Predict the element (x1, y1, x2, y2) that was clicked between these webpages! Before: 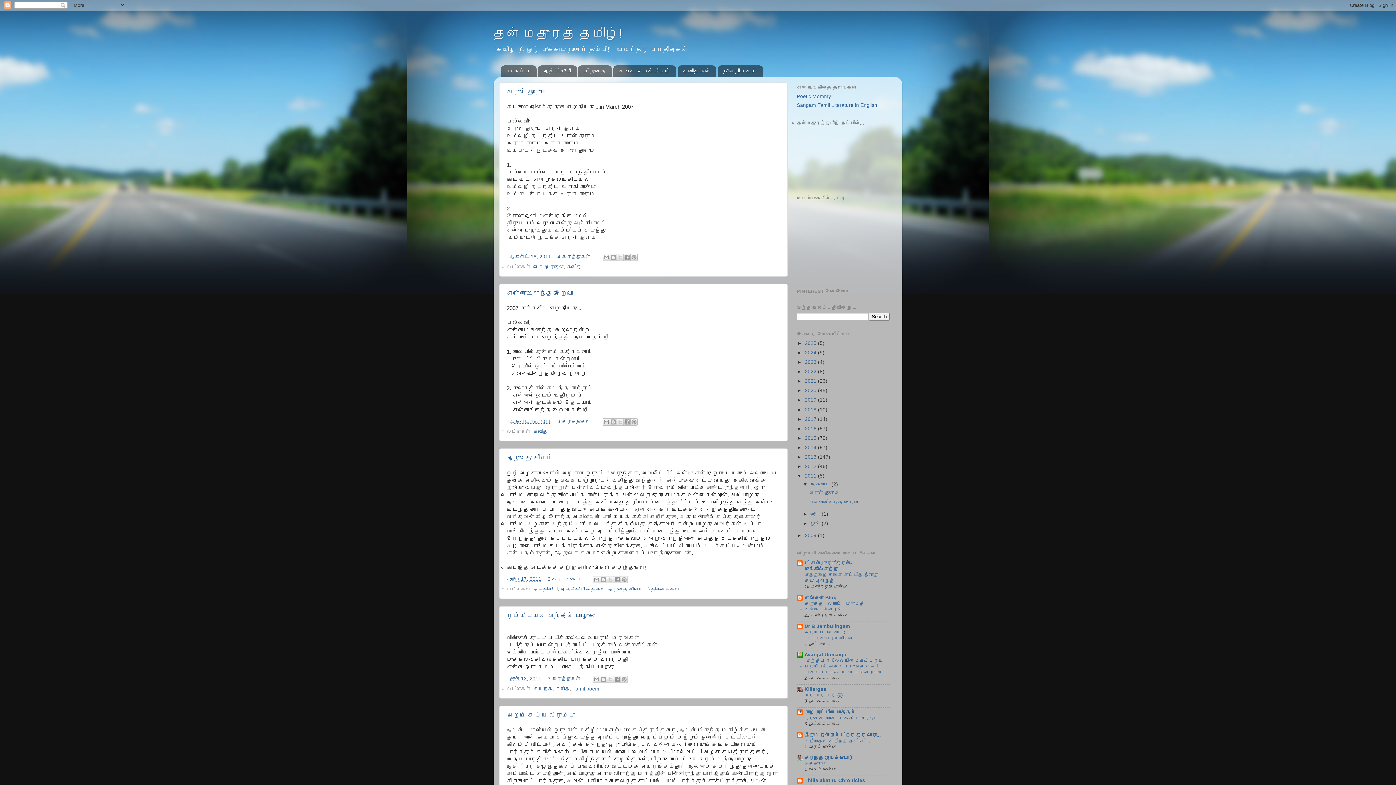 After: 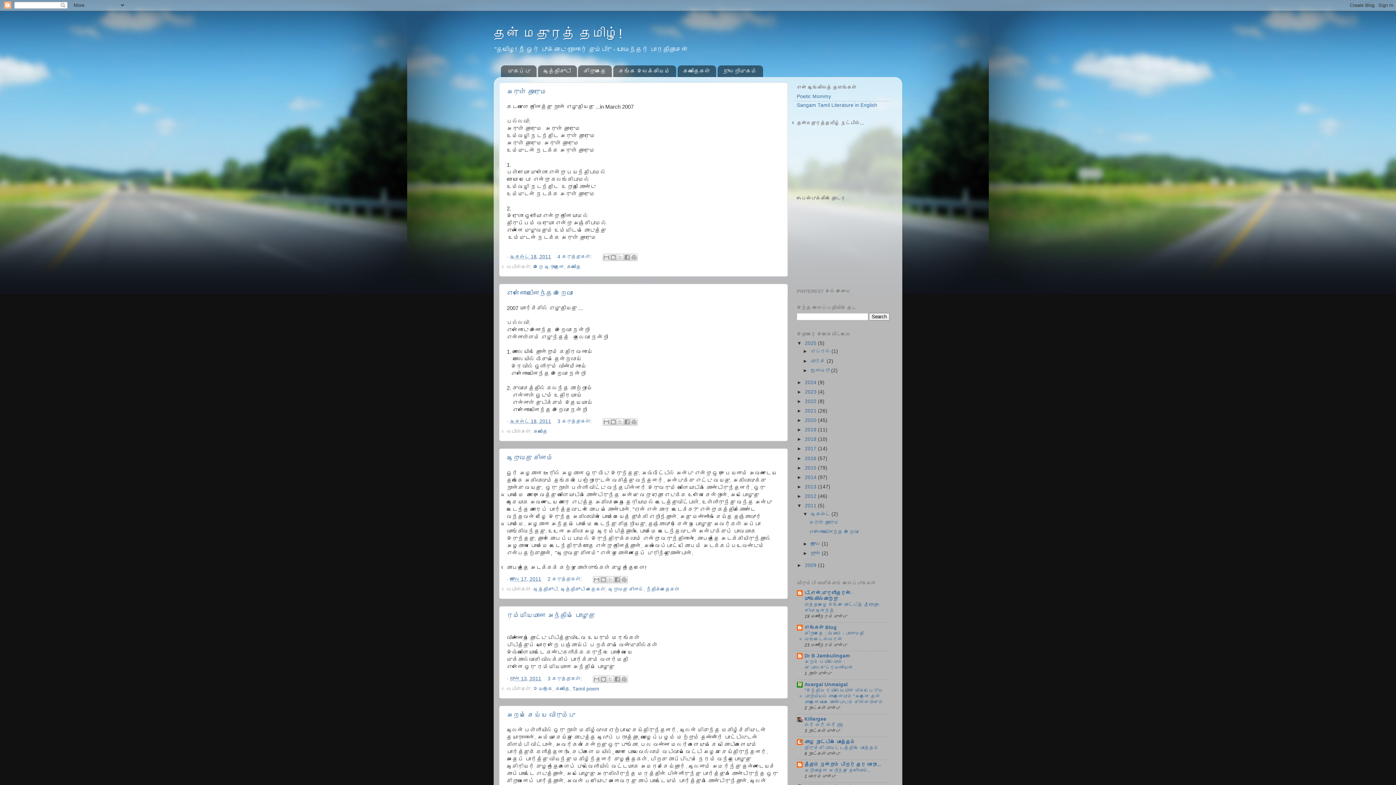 Action: bbox: (797, 340, 805, 346) label: ►  